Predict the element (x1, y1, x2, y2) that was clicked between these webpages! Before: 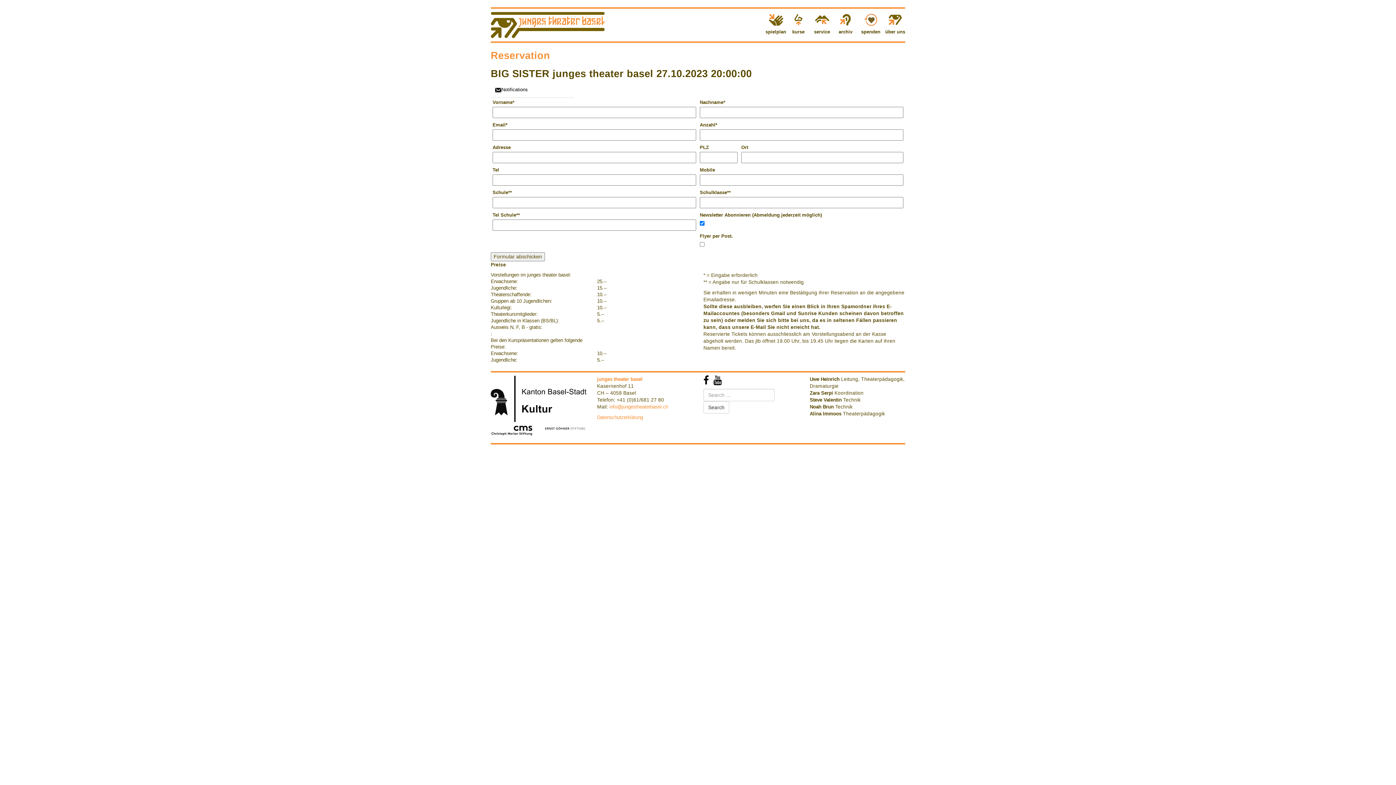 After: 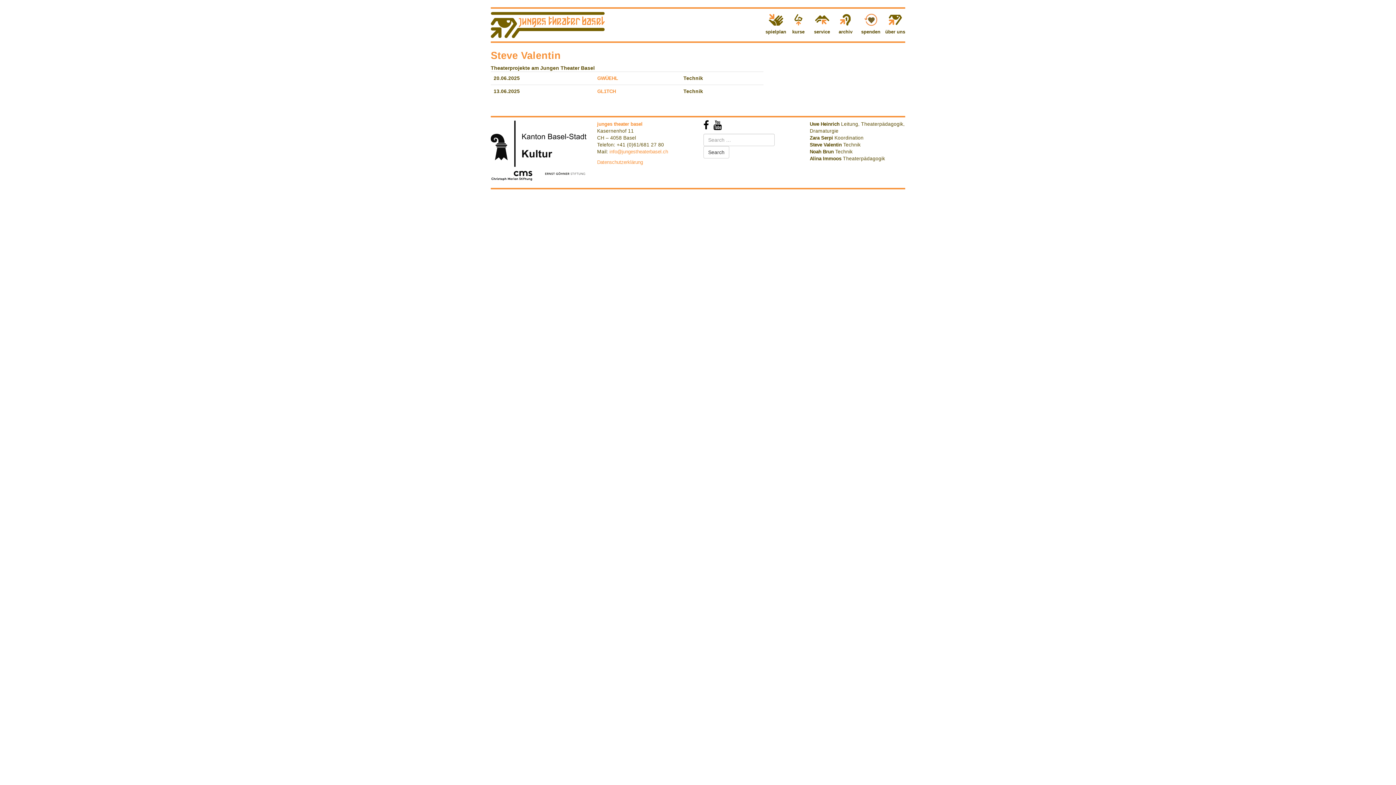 Action: bbox: (810, 397, 842, 402) label: Steve Valentin